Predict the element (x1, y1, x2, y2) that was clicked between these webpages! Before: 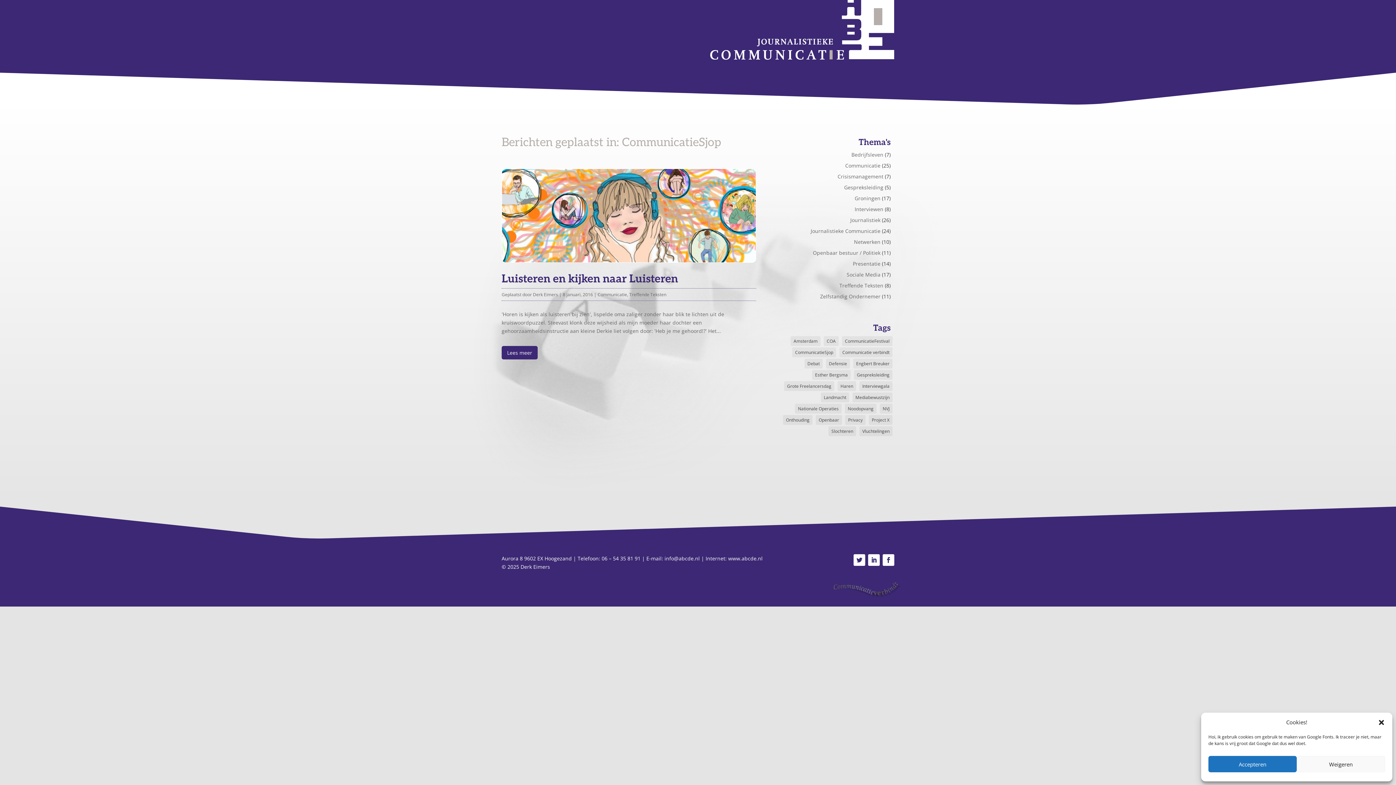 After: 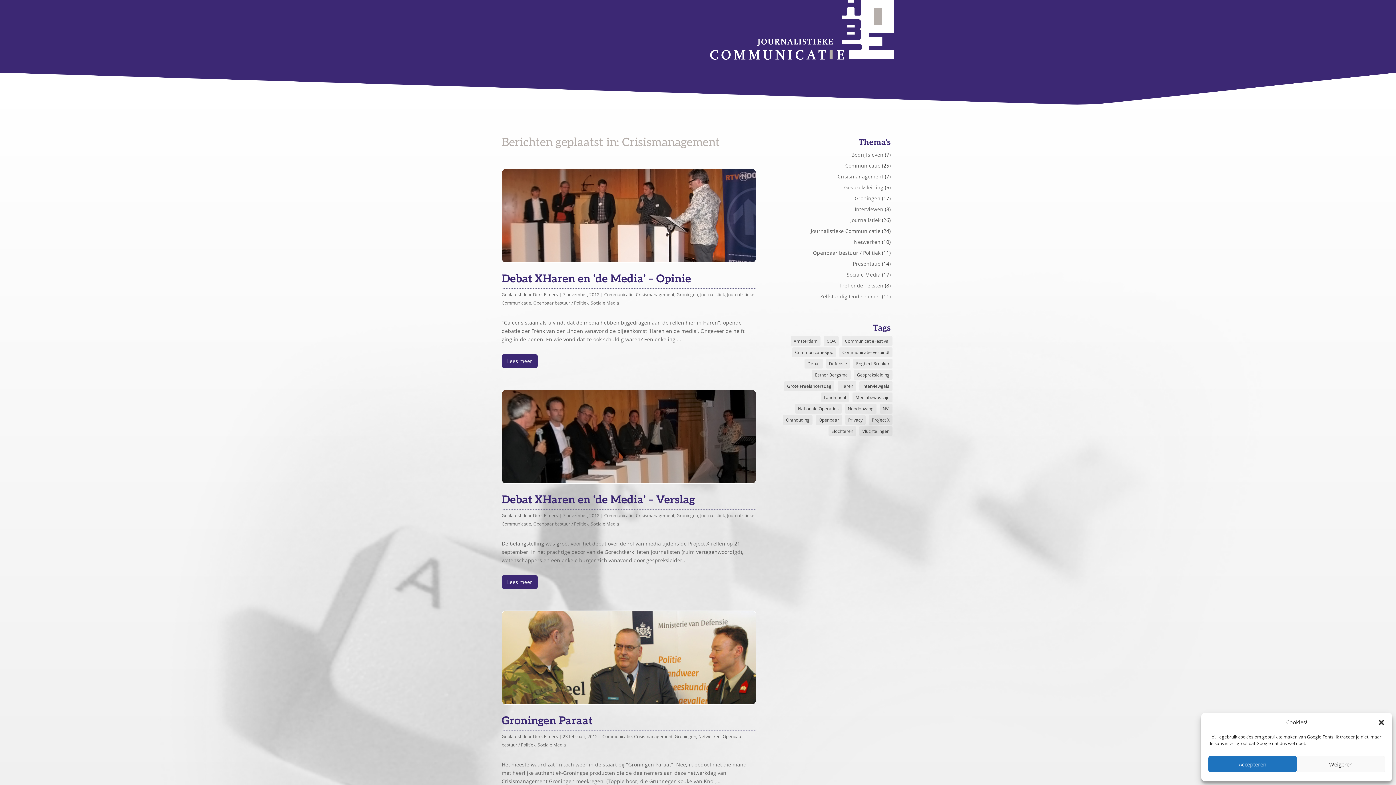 Action: bbox: (837, 173, 883, 180) label: Crisismanagement